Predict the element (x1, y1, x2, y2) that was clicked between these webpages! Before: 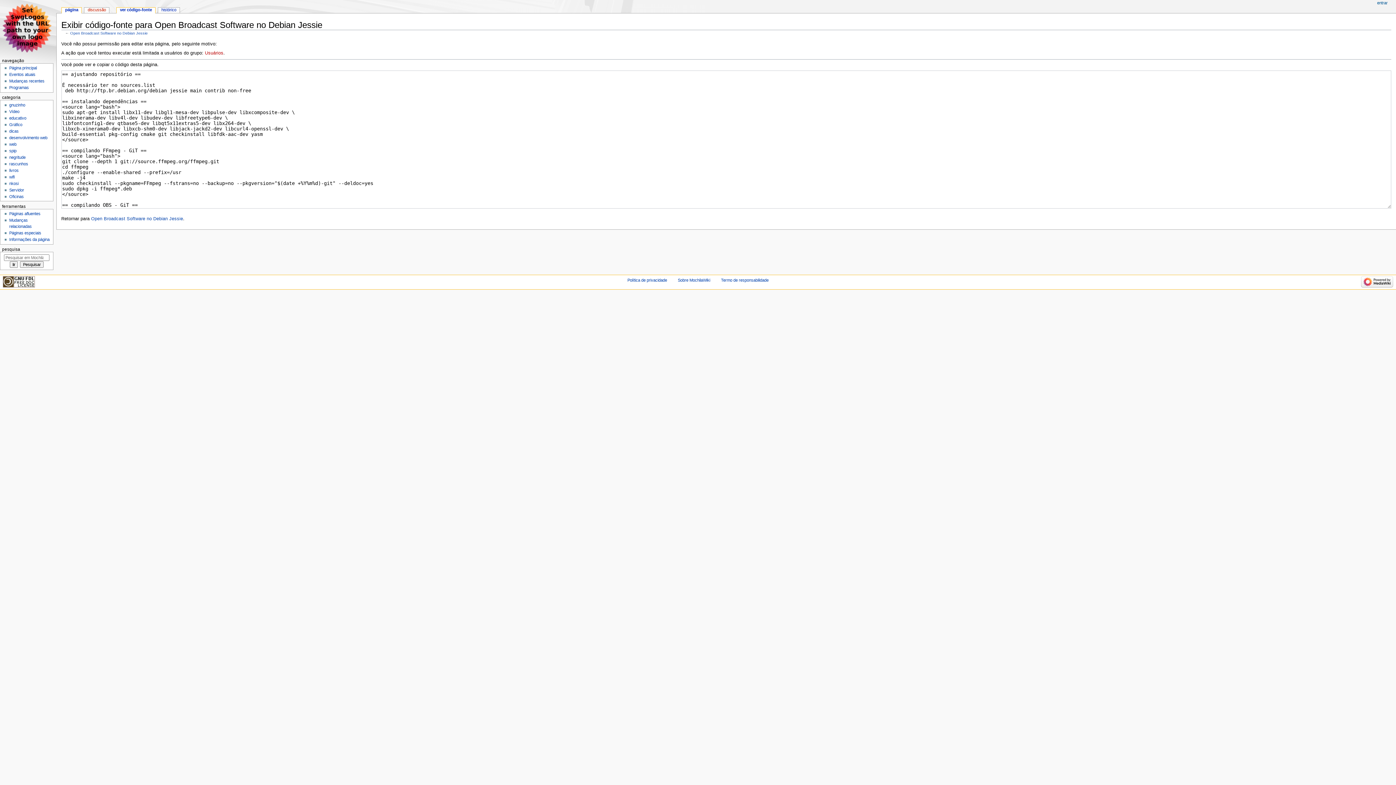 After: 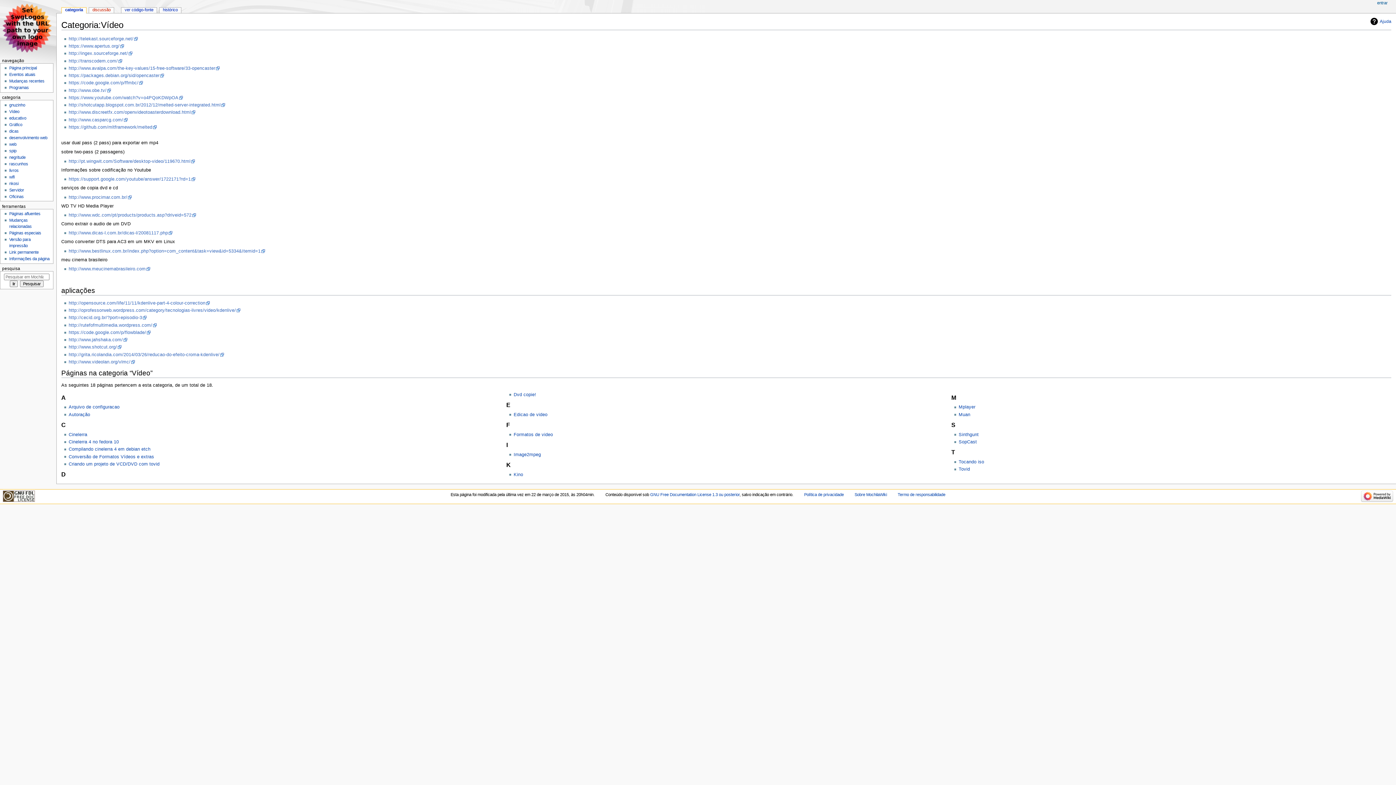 Action: bbox: (9, 109, 19, 113) label: Vídeo